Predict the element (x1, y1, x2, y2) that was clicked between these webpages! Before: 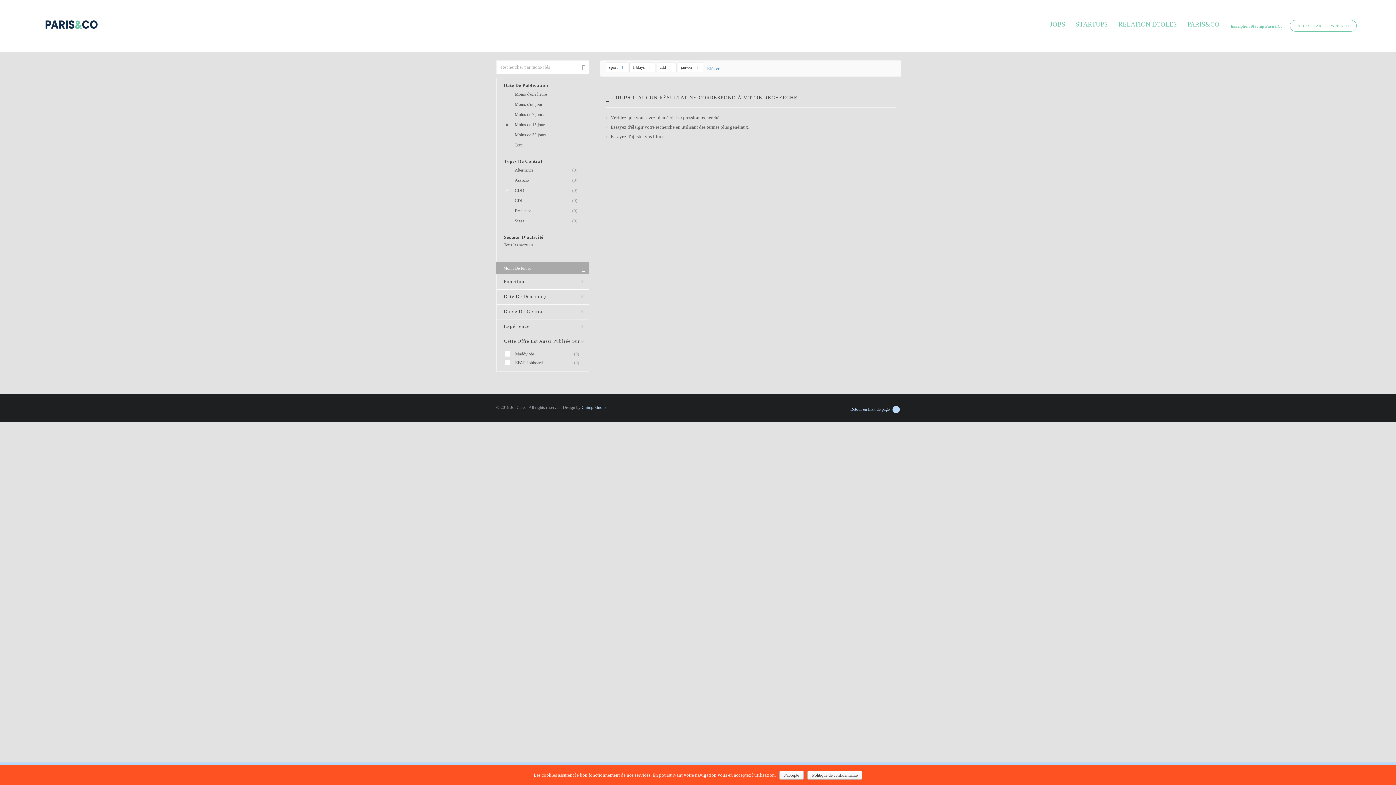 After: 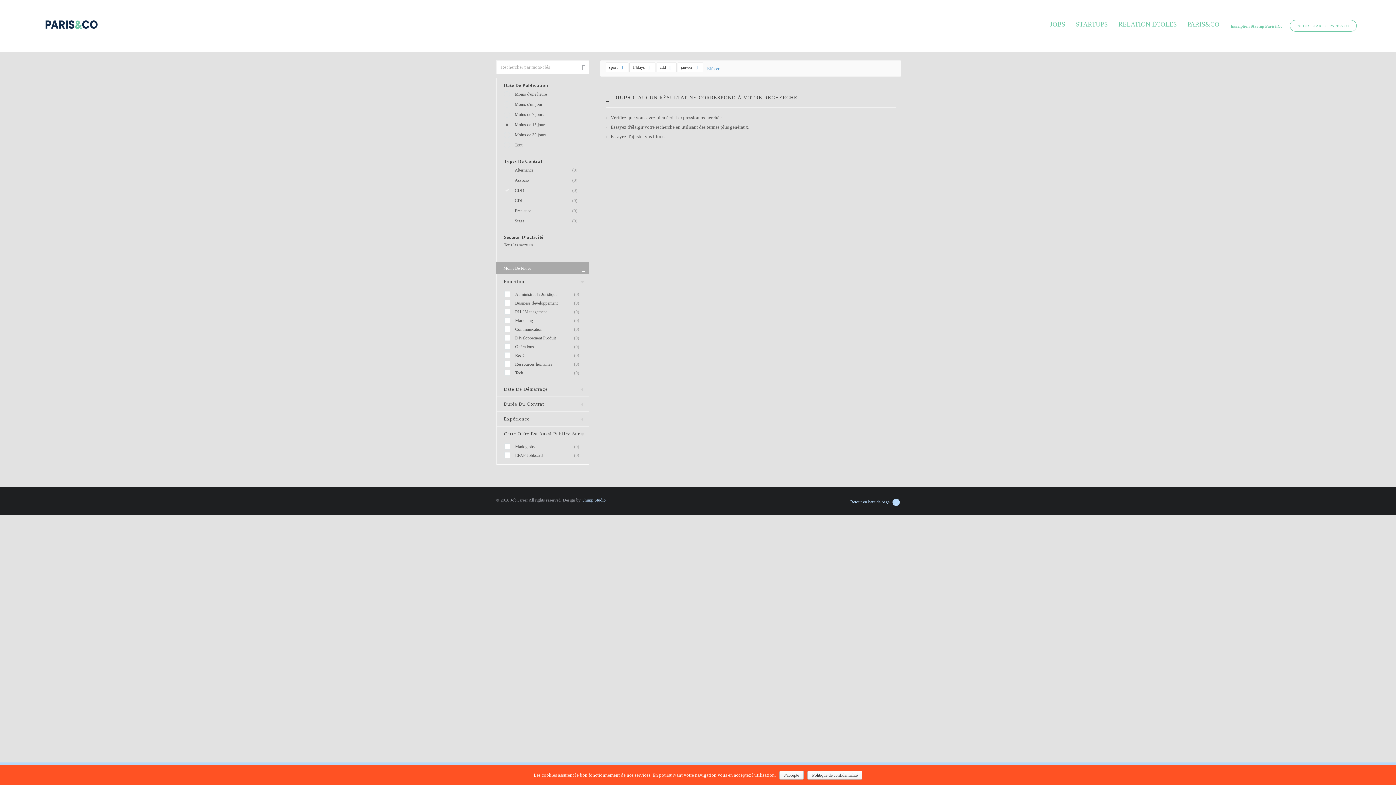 Action: label: Fonction bbox: (496, 274, 589, 289)